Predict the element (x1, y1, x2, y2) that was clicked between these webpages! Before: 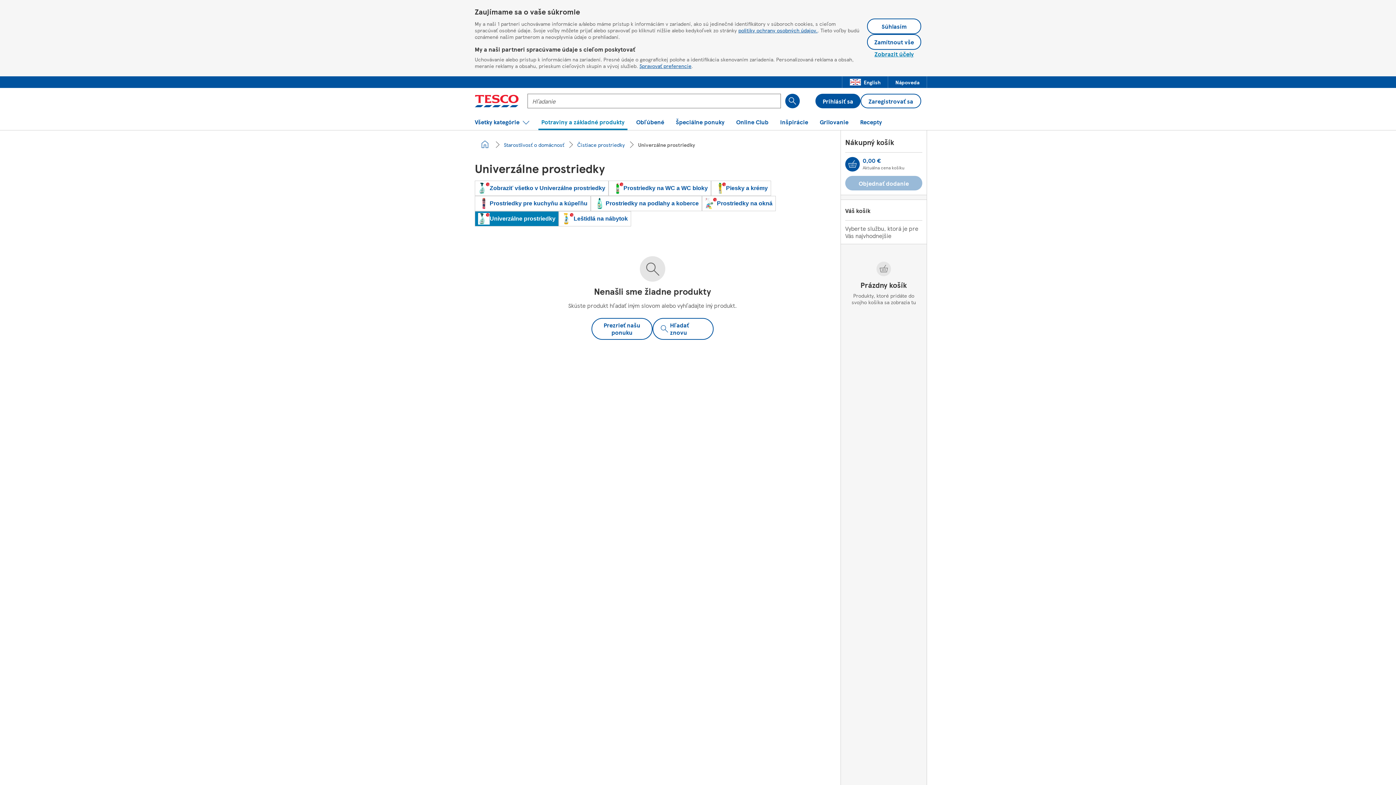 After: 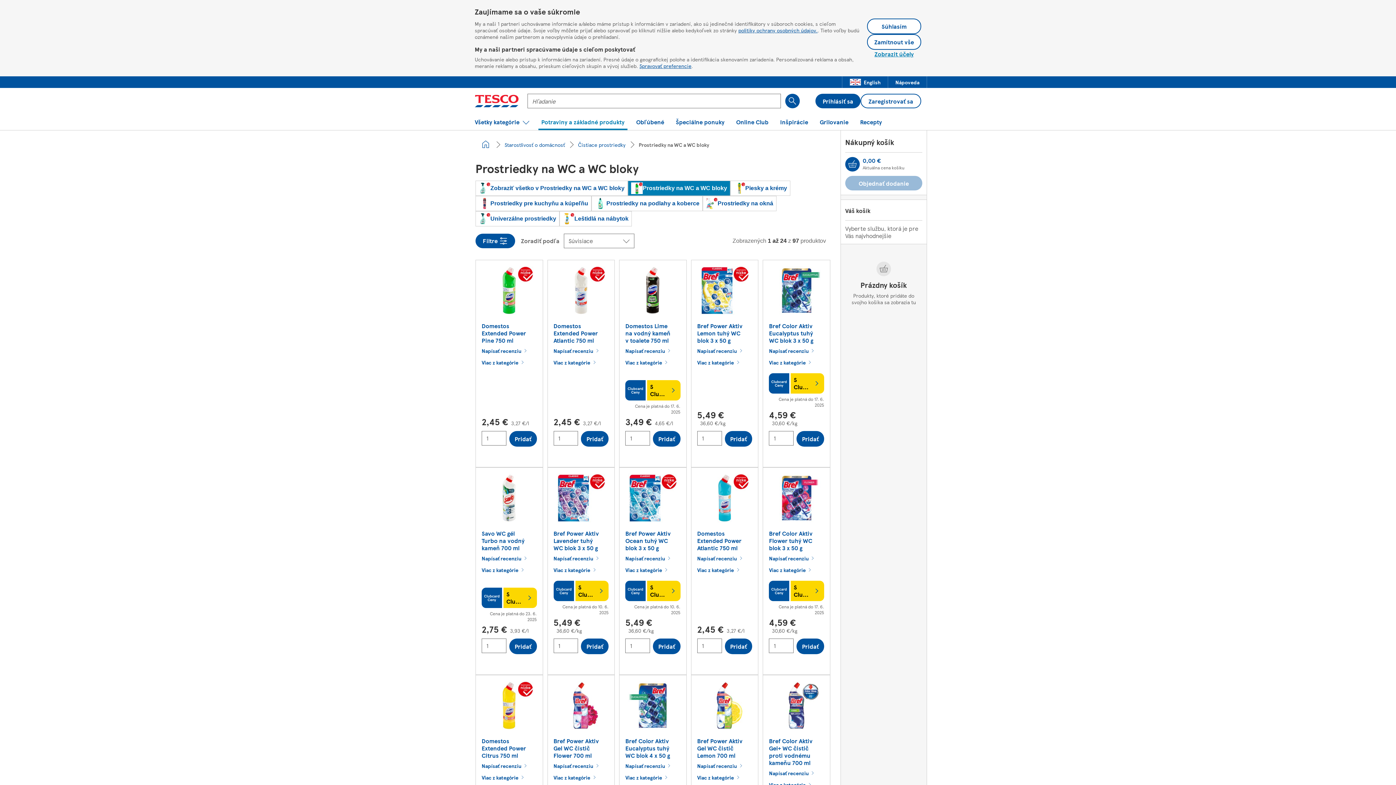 Action: label: Prostriedky na WC a WC bloky bbox: (608, 180, 711, 196)